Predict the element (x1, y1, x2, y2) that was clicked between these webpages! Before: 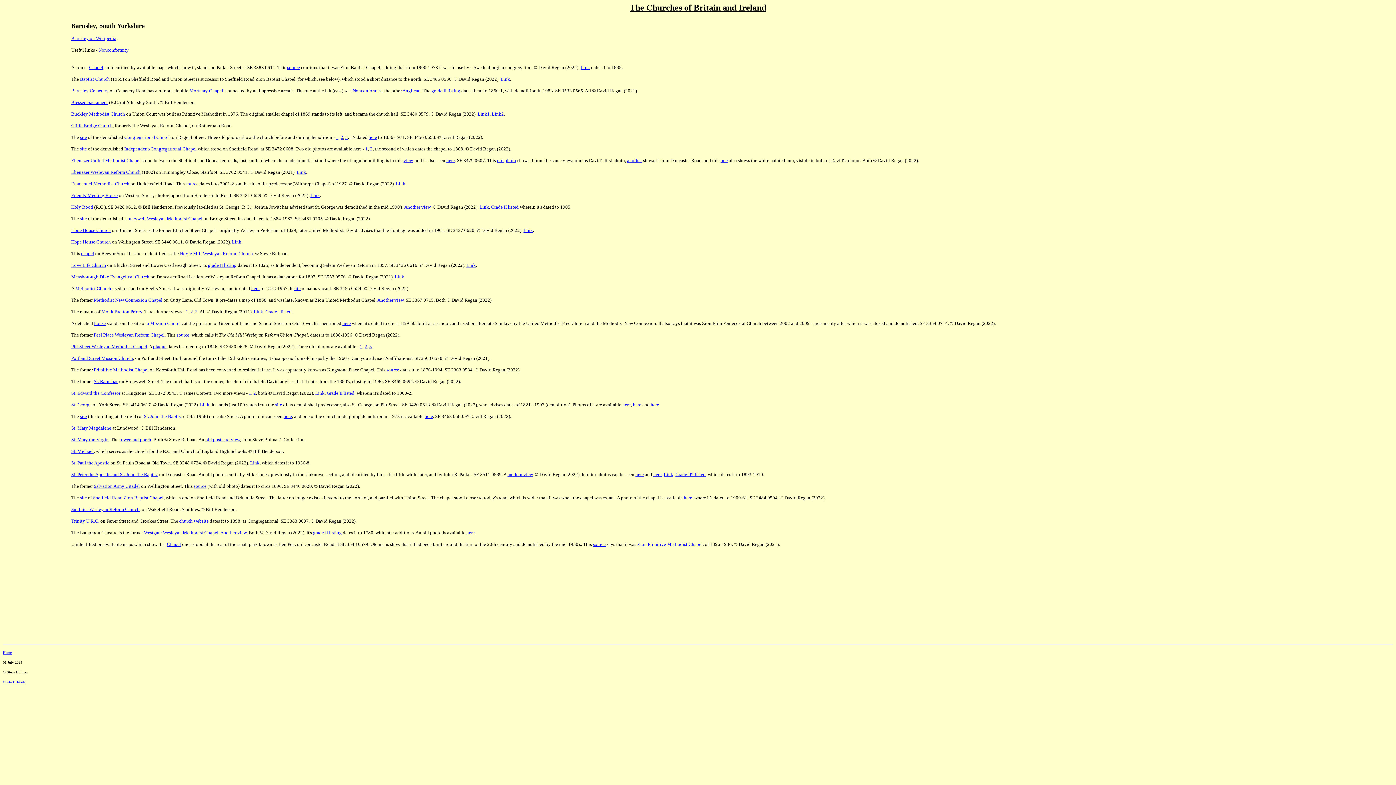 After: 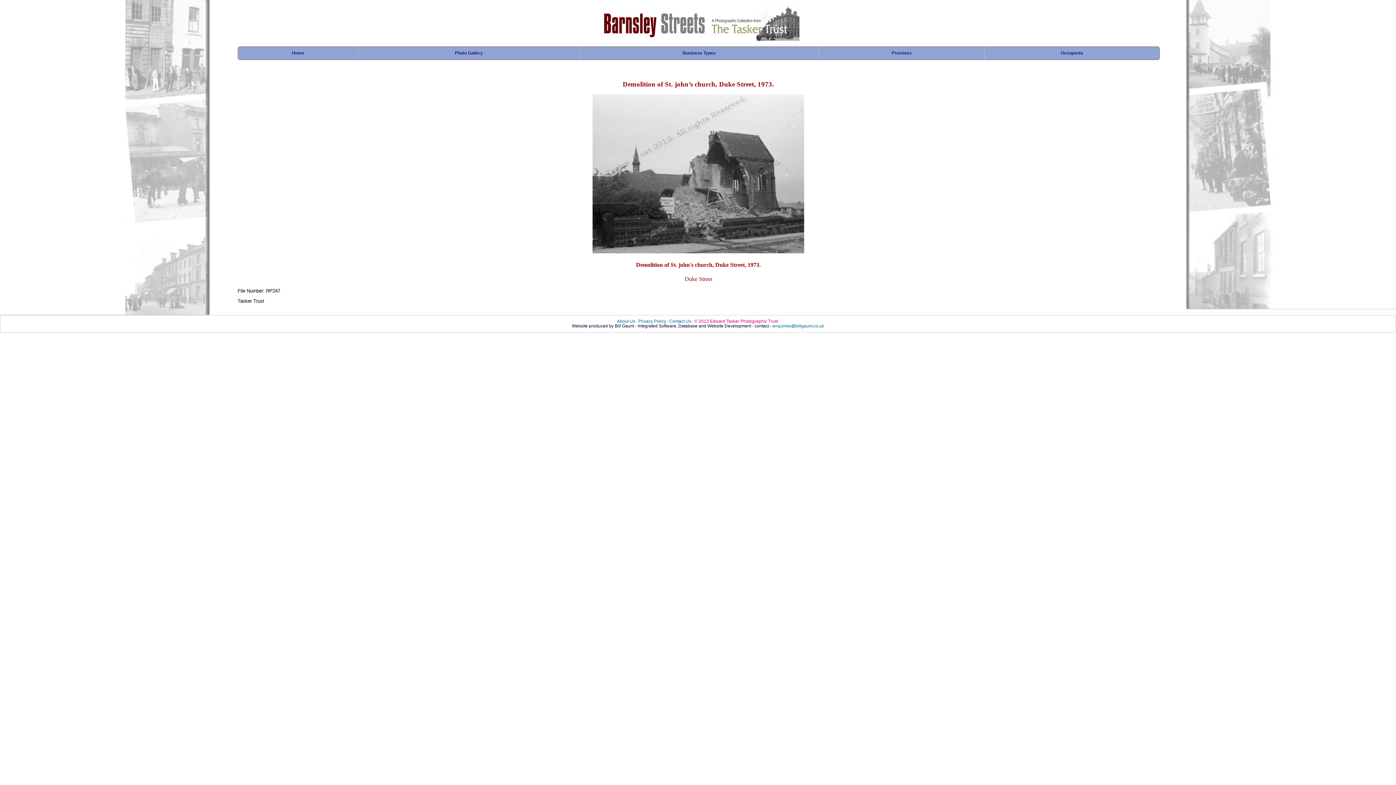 Action: label: here bbox: (424, 413, 433, 419)